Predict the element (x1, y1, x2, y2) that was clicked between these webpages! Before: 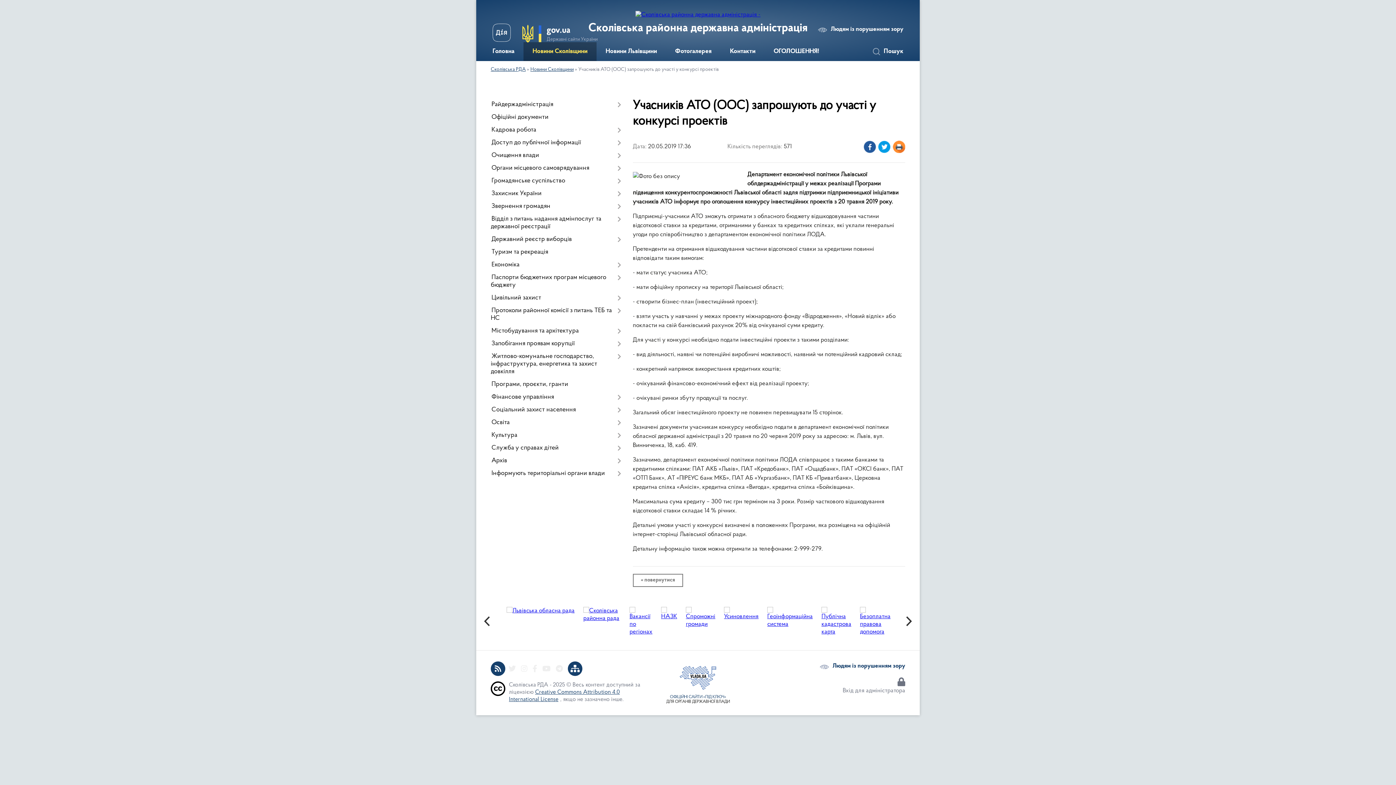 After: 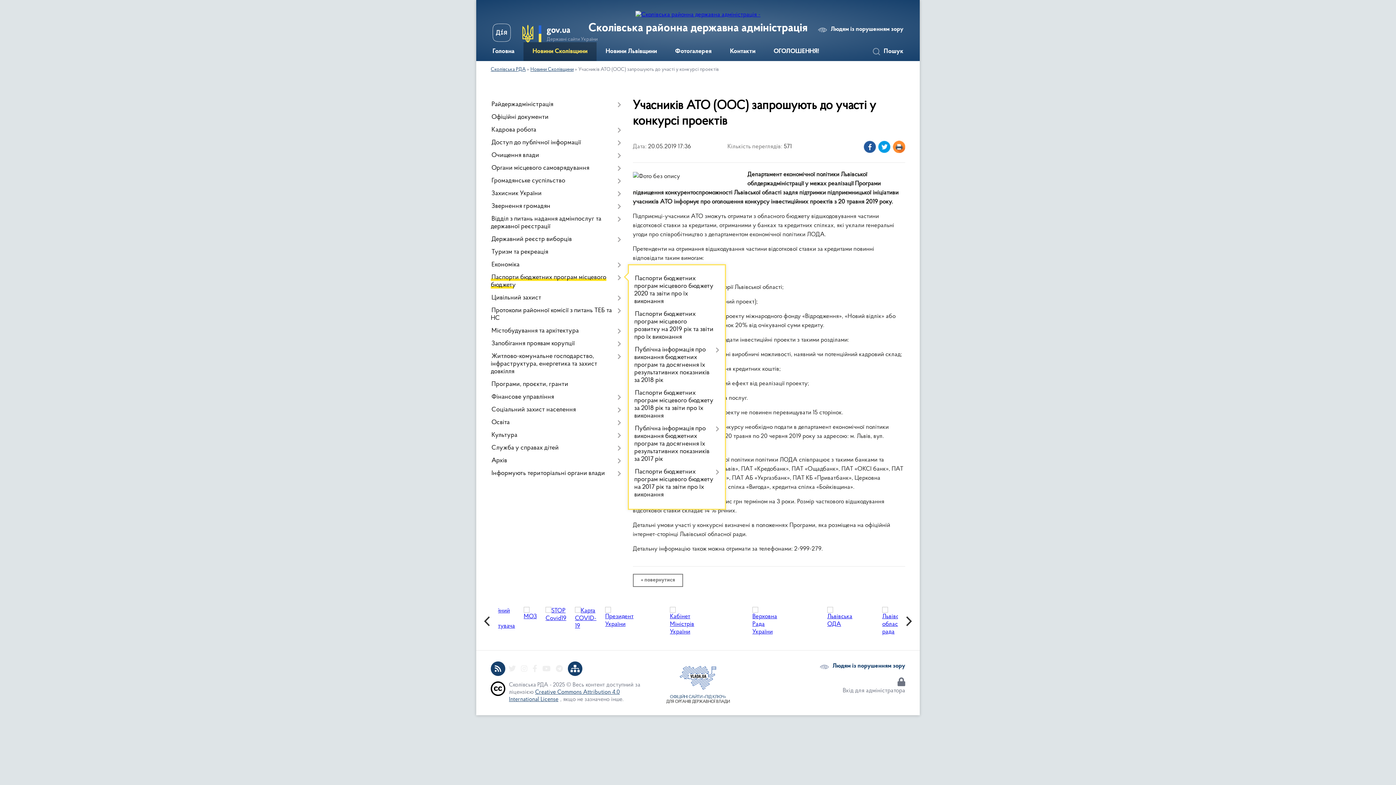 Action: label: Паспорти бюджетних програм місцевого бюджету bbox: (490, 271, 621, 292)